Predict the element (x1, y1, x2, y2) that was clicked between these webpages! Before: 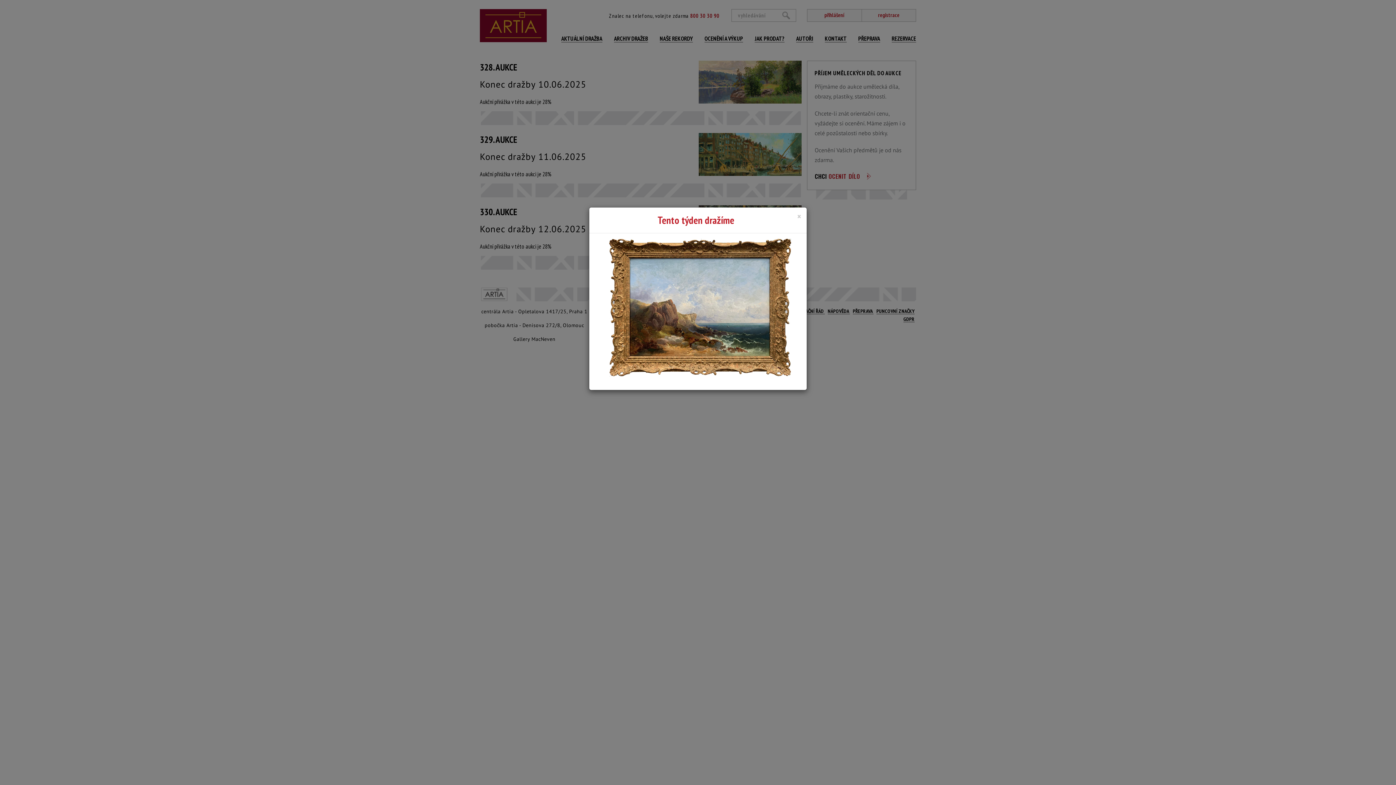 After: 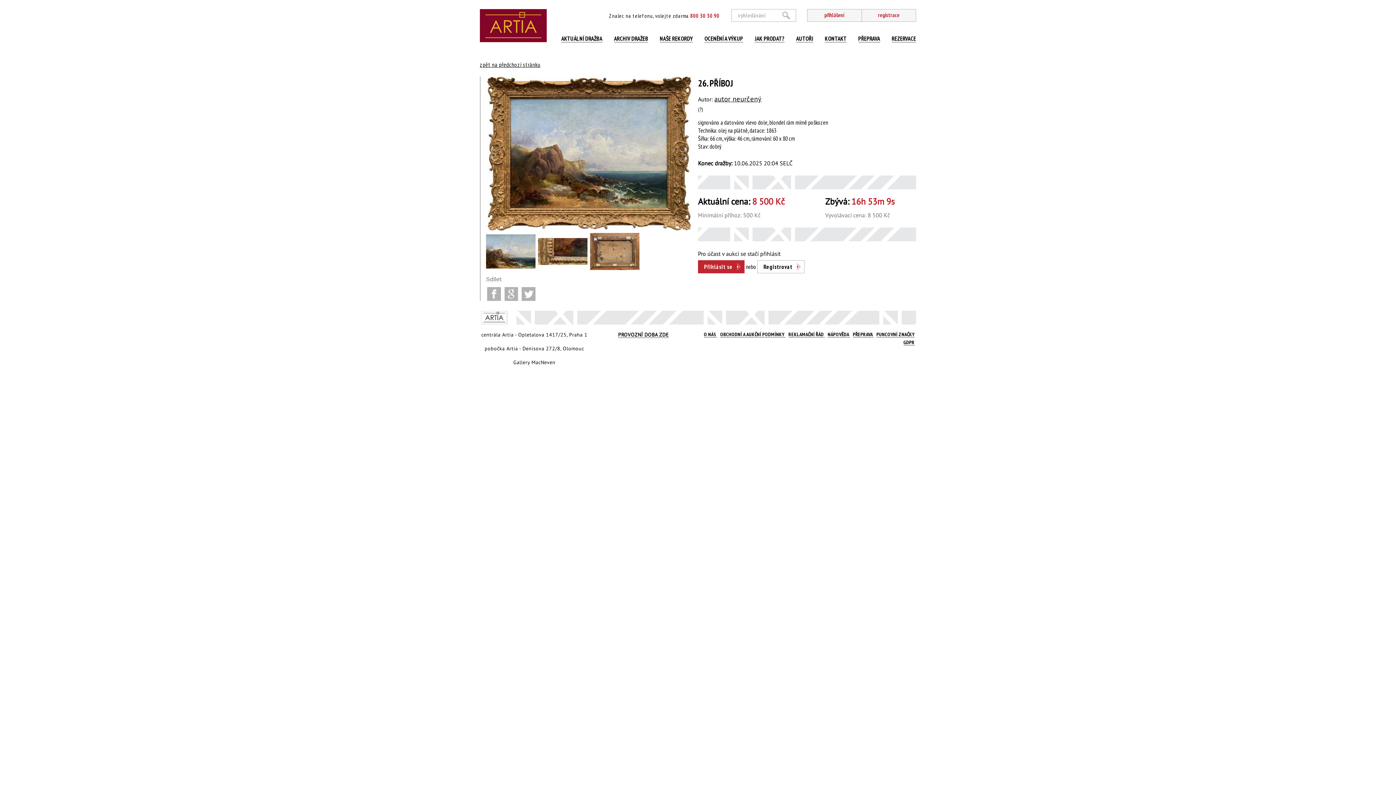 Action: bbox: (594, 303, 805, 310)